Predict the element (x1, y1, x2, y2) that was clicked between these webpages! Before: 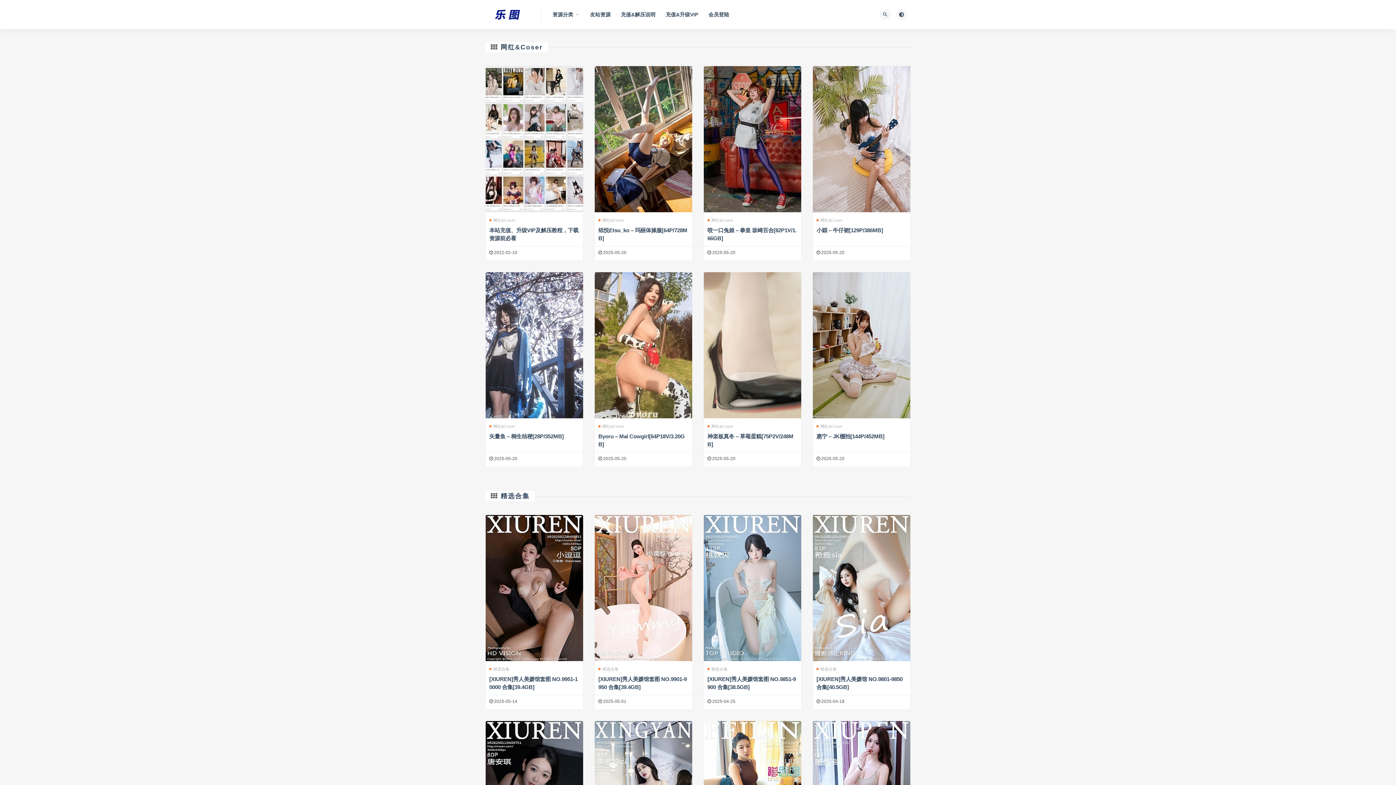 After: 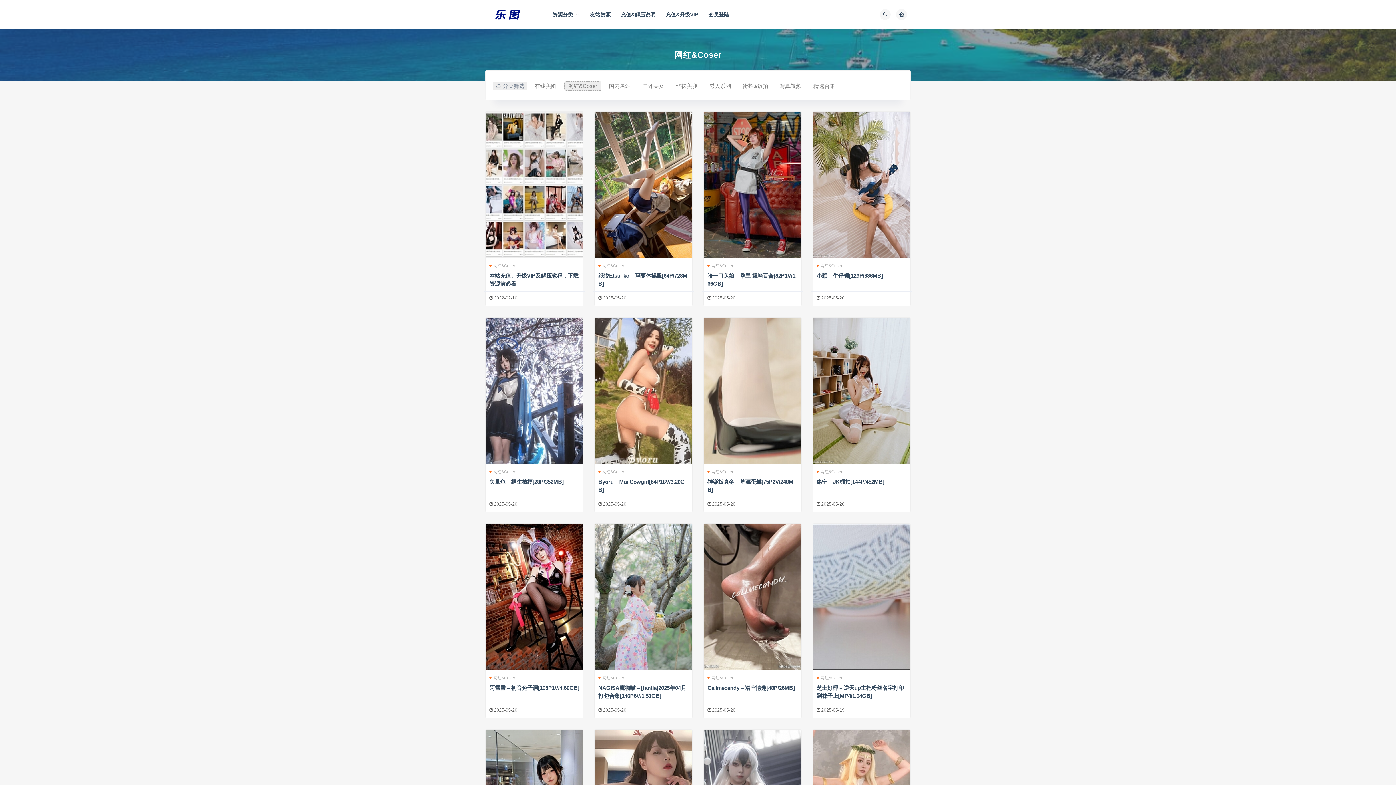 Action: label: 网红&Coser bbox: (500, 43, 542, 50)